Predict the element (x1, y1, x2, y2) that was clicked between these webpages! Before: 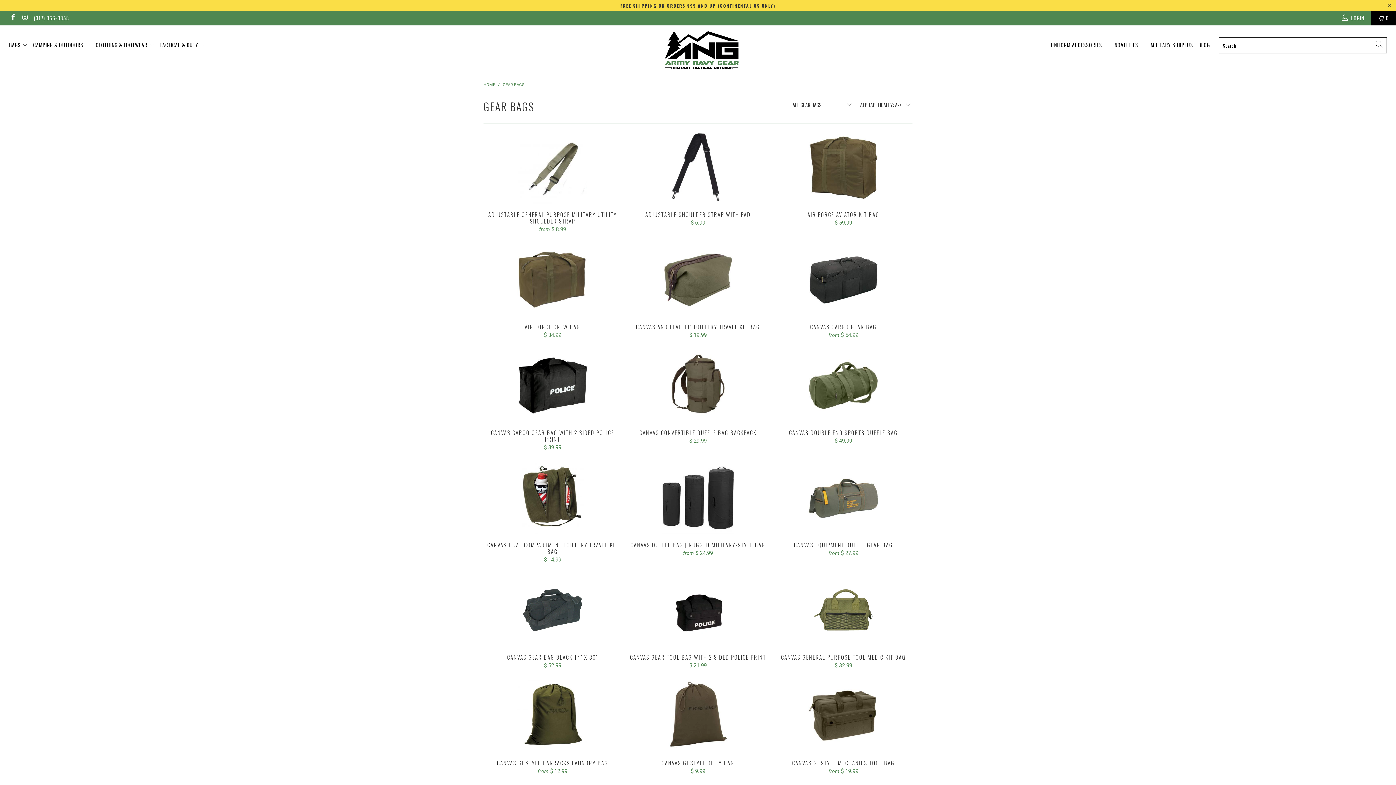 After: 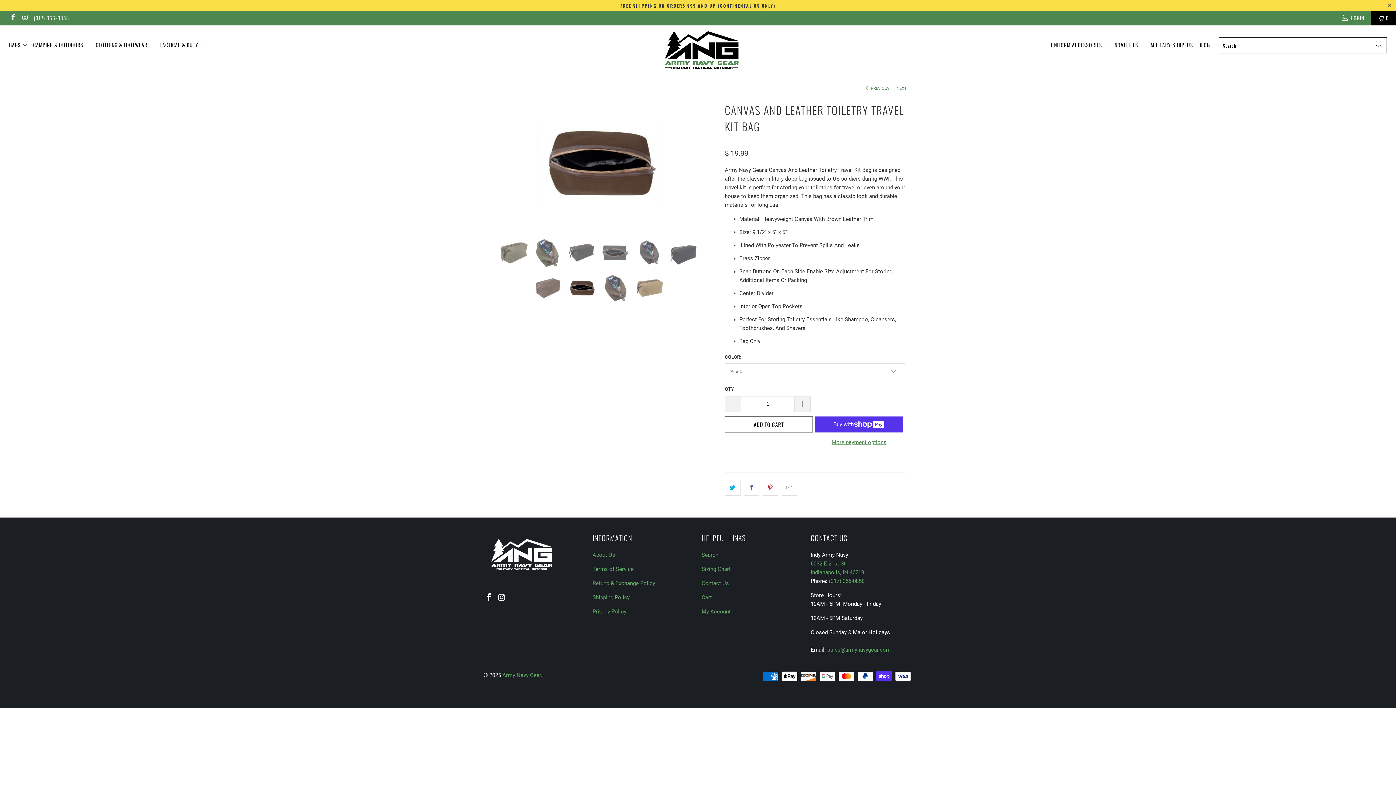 Action: bbox: (629, 243, 767, 316)